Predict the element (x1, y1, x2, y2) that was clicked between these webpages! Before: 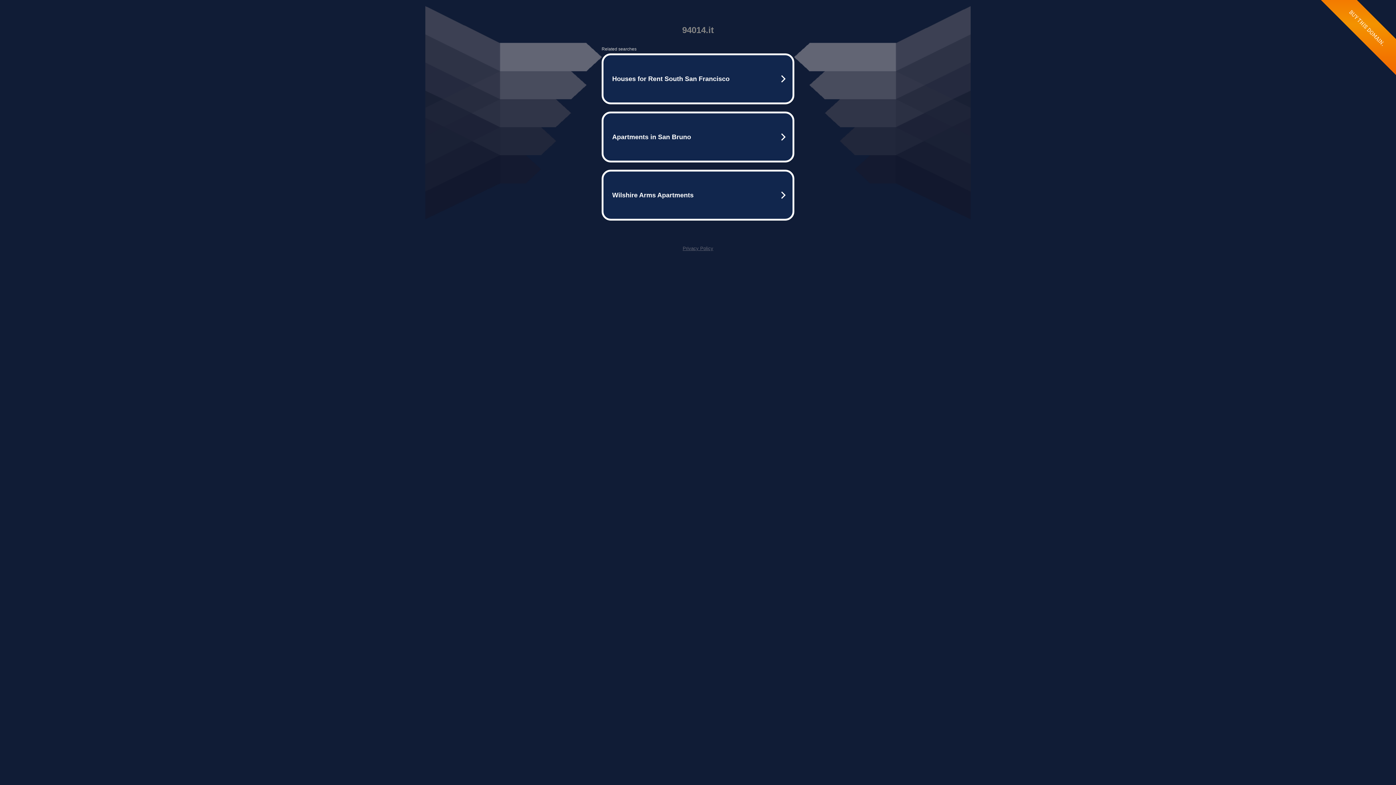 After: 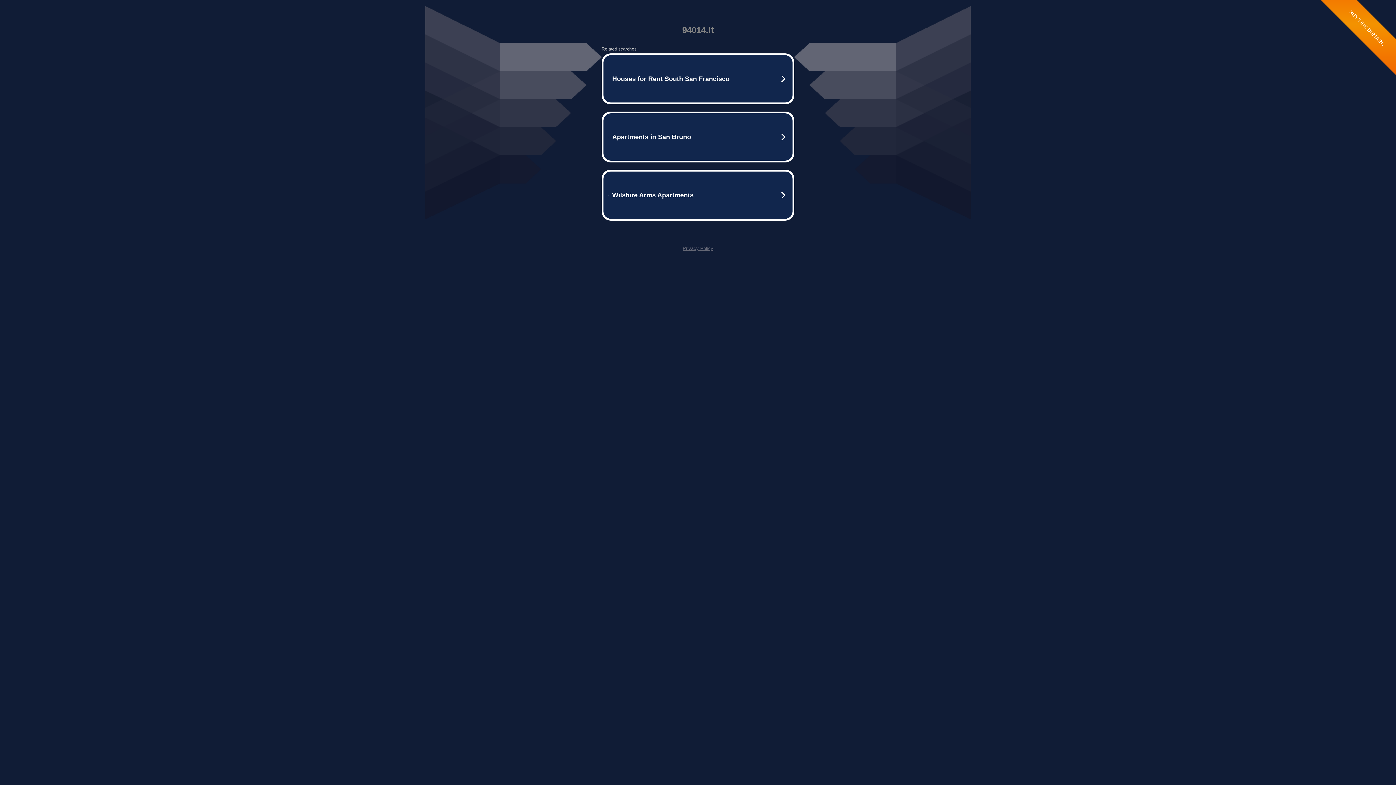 Action: label: Privacy Policy bbox: (682, 245, 713, 251)